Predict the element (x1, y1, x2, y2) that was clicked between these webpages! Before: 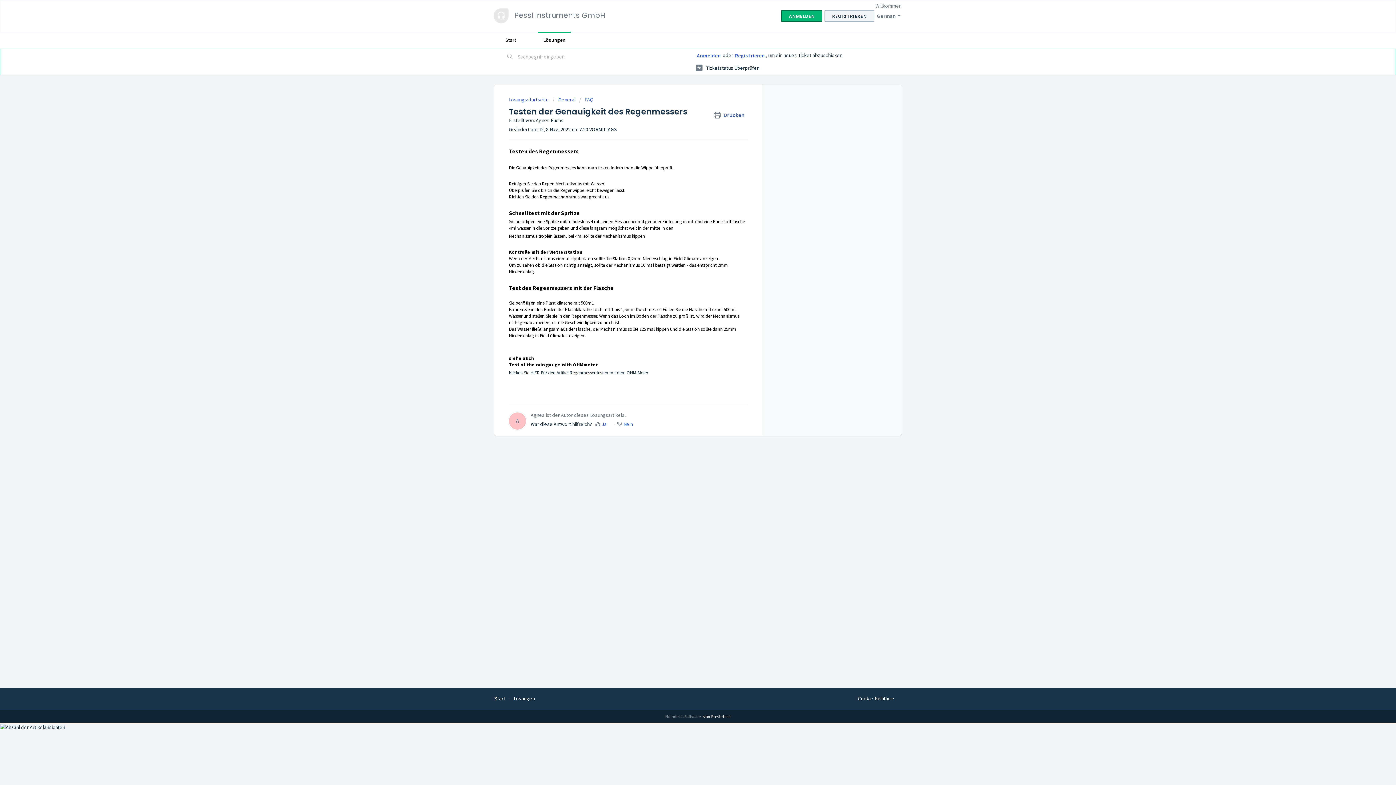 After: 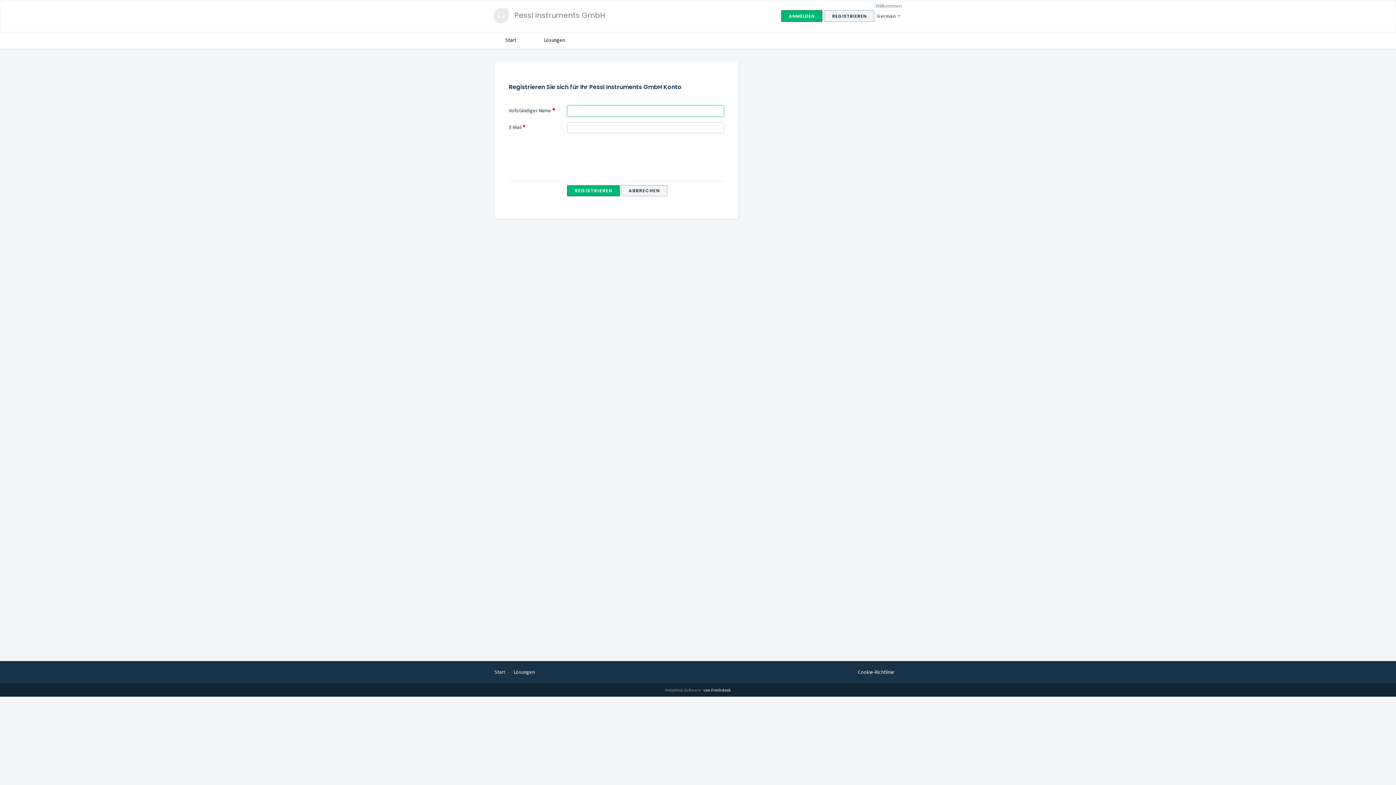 Action: label: REGISTRIEREN bbox: (824, 10, 874, 21)